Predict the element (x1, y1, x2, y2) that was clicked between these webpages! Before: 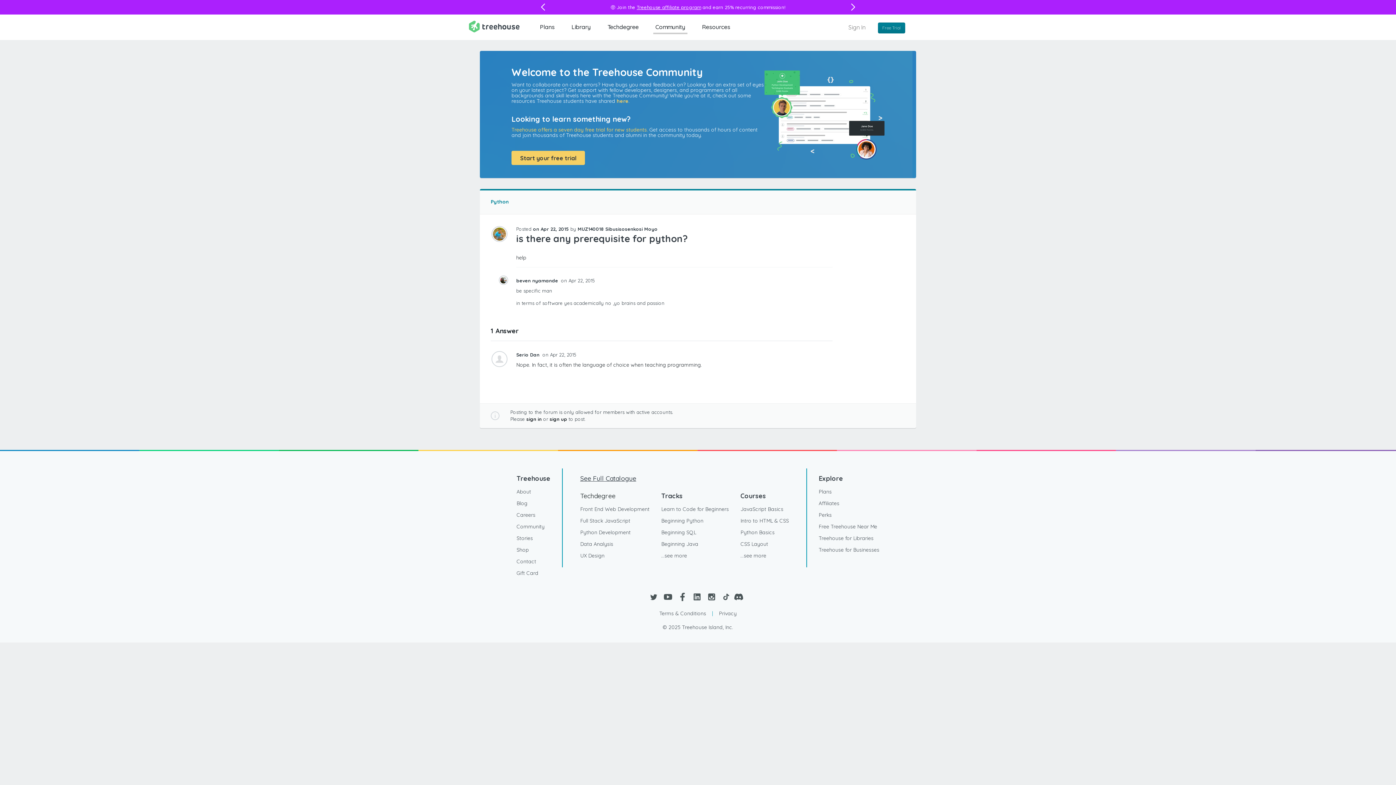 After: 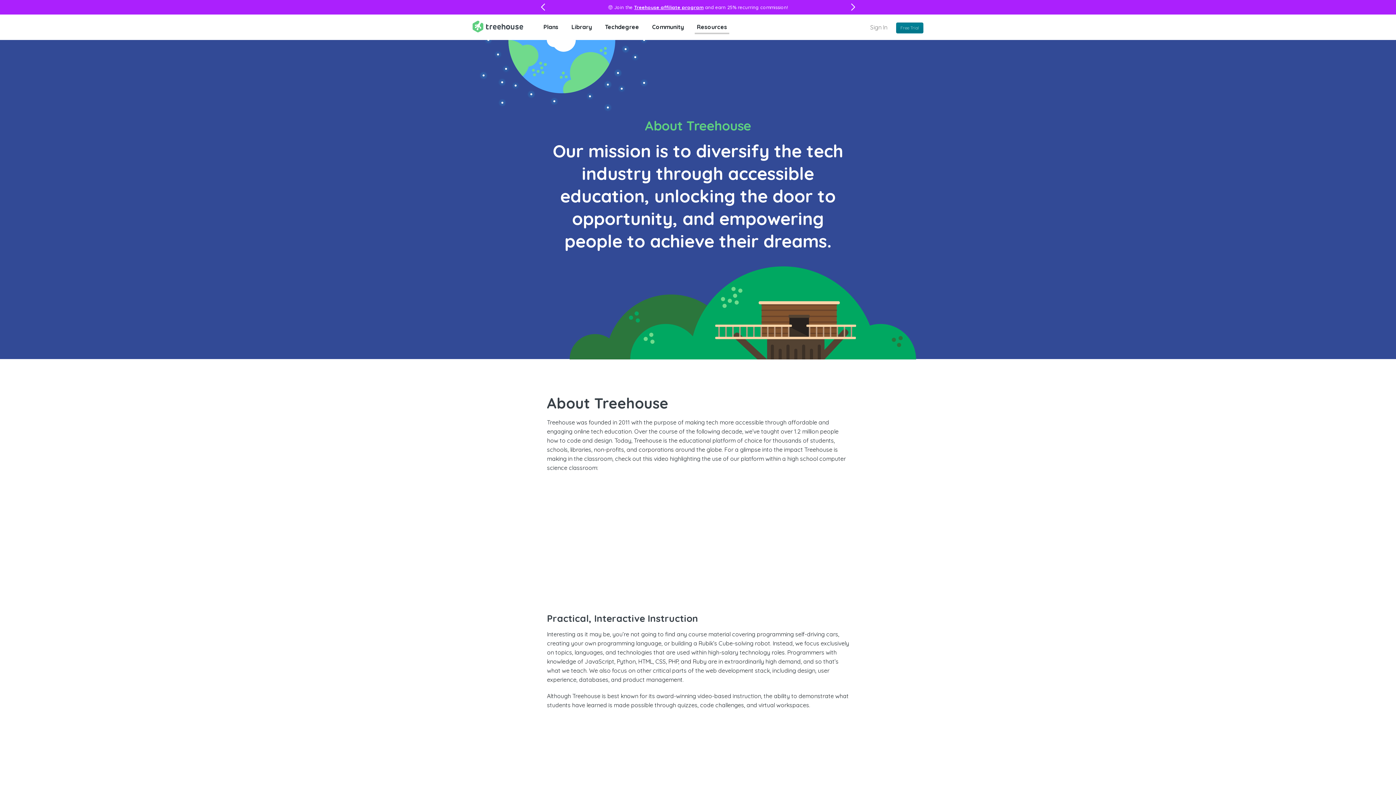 Action: label: About bbox: (516, 486, 531, 497)